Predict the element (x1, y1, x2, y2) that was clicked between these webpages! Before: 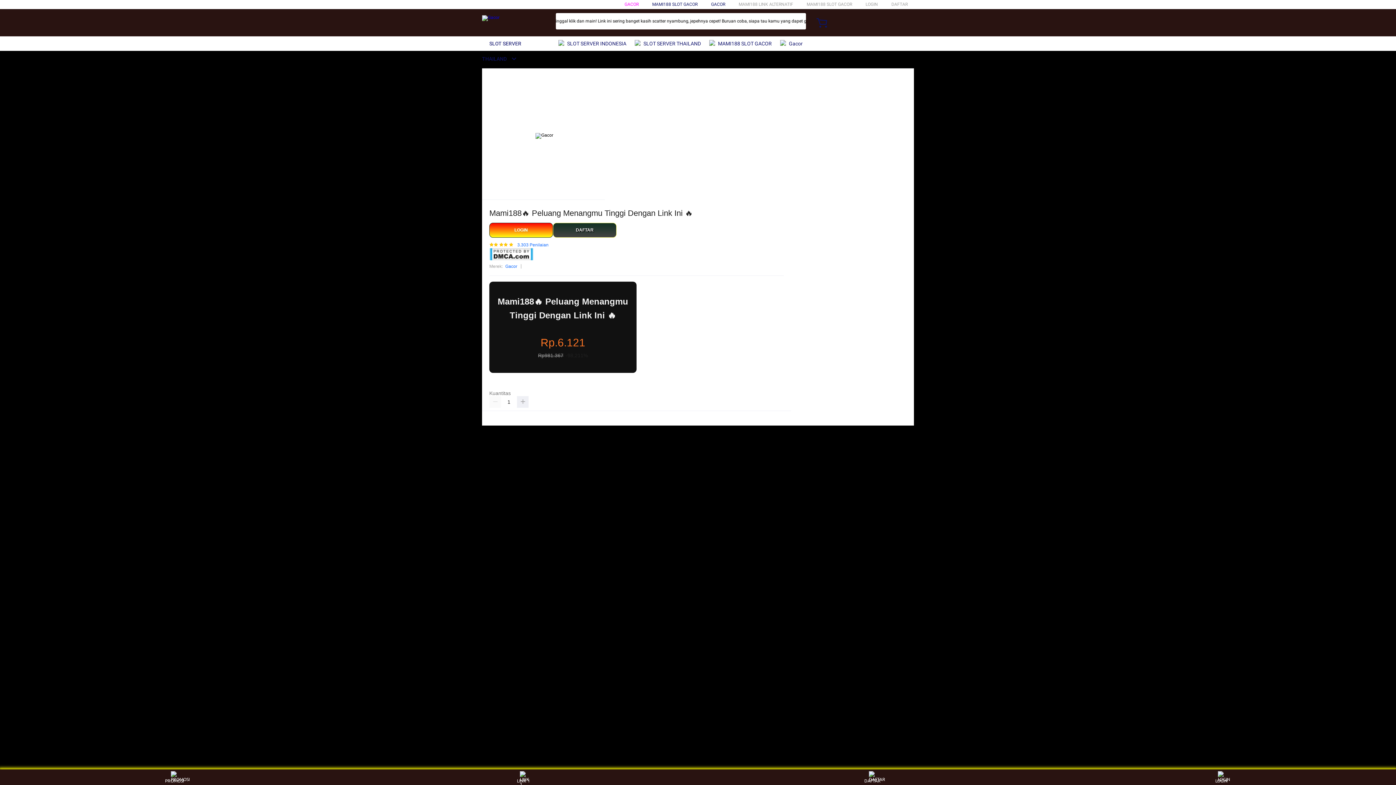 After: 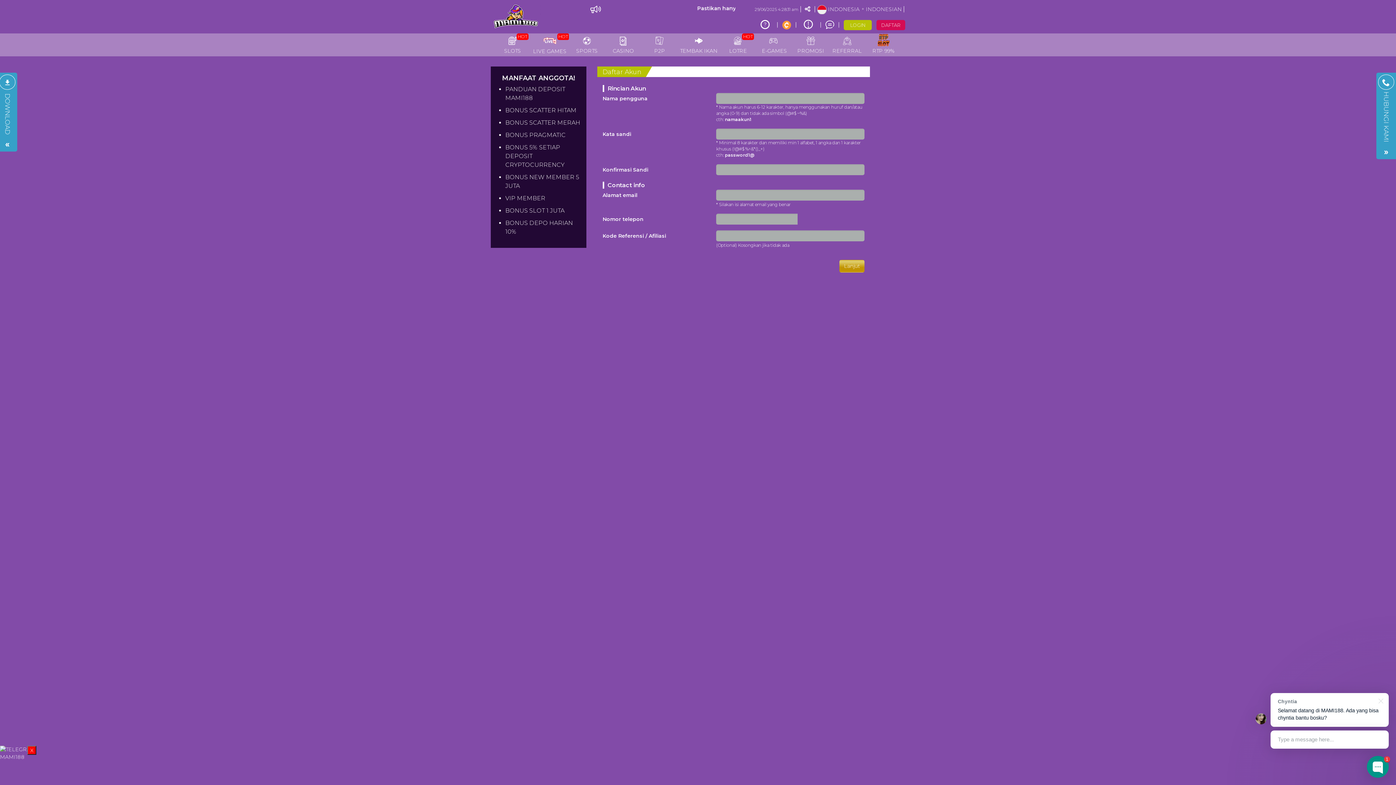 Action: bbox: (489, 223, 553, 237) label: LOGIN